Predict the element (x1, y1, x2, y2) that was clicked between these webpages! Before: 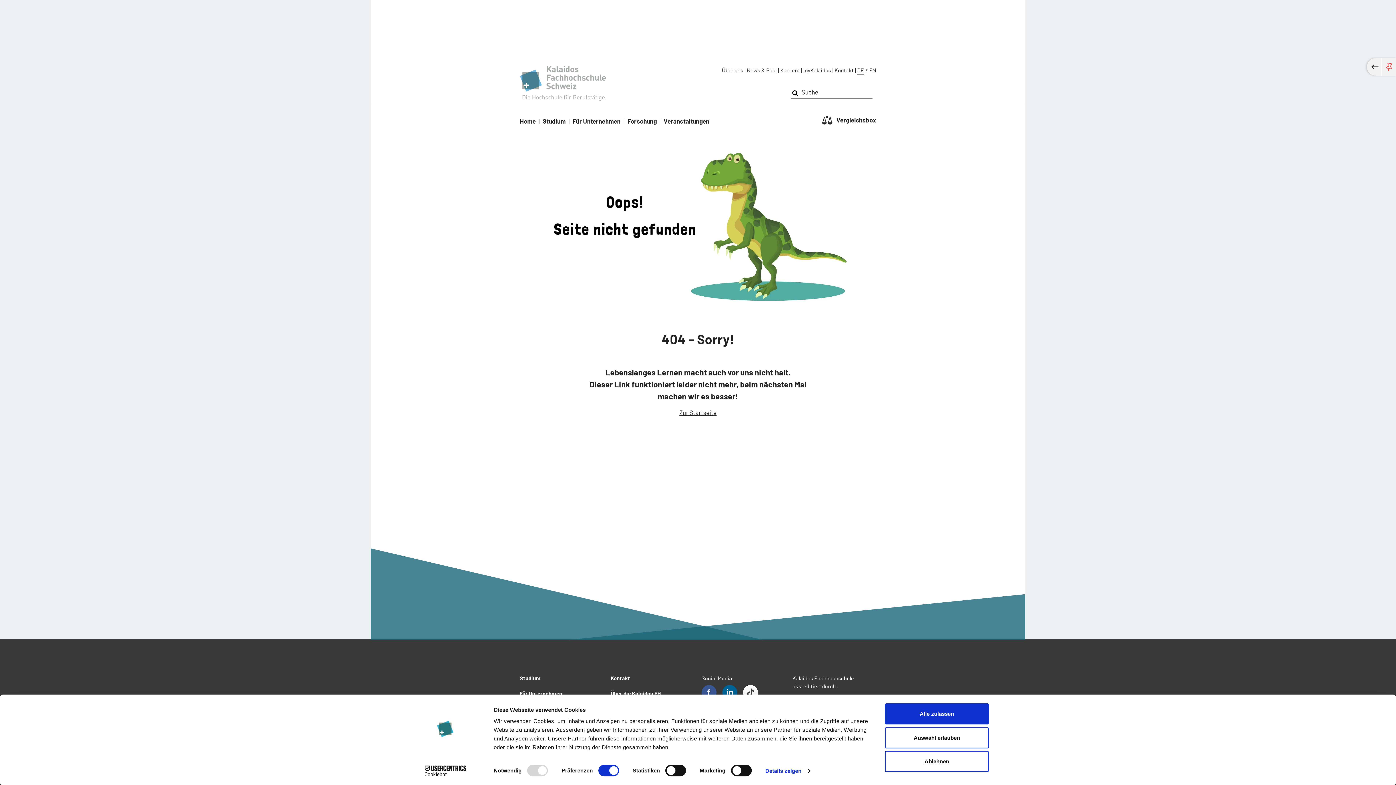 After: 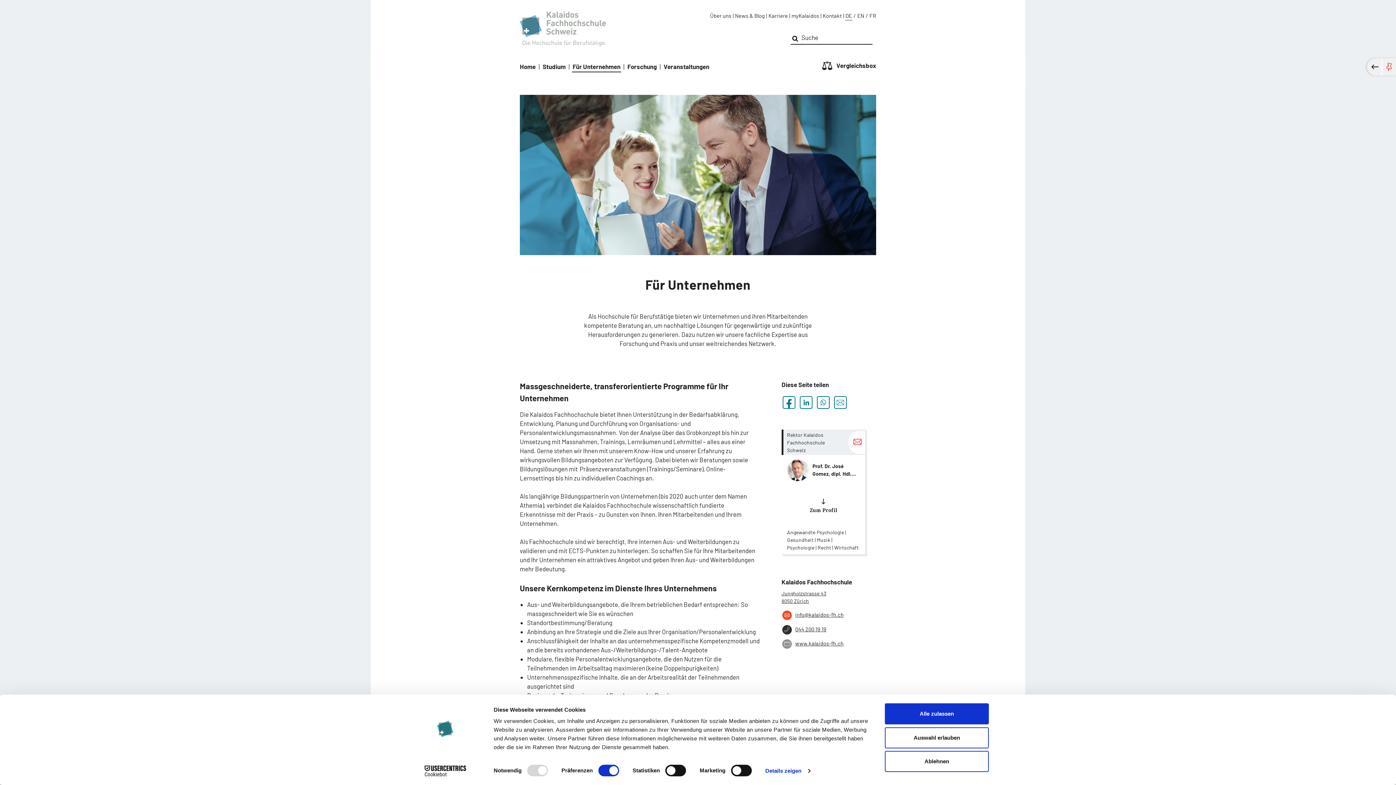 Action: label: Für Unternehmen bbox: (520, 689, 562, 697)